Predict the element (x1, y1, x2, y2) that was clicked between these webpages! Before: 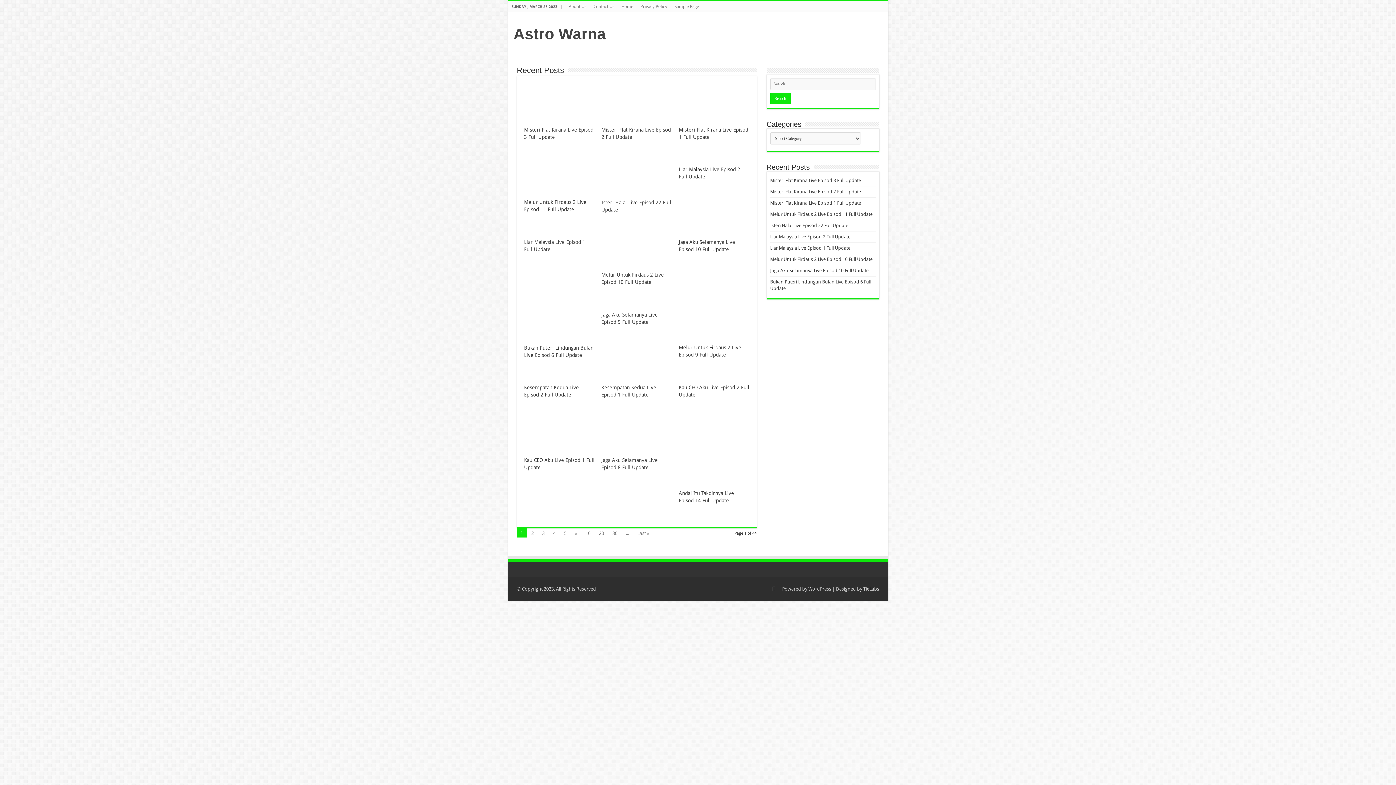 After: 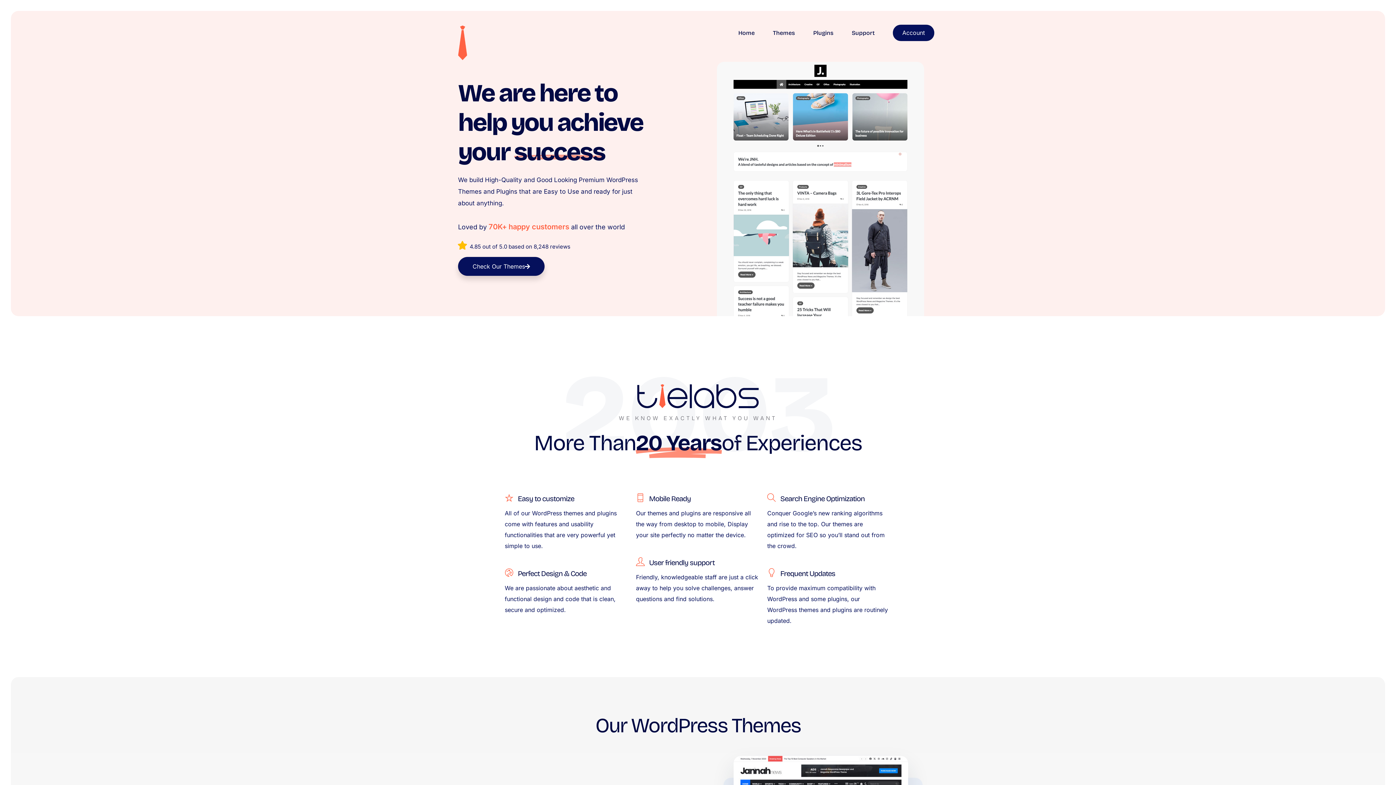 Action: label: TieLabs bbox: (863, 586, 879, 592)